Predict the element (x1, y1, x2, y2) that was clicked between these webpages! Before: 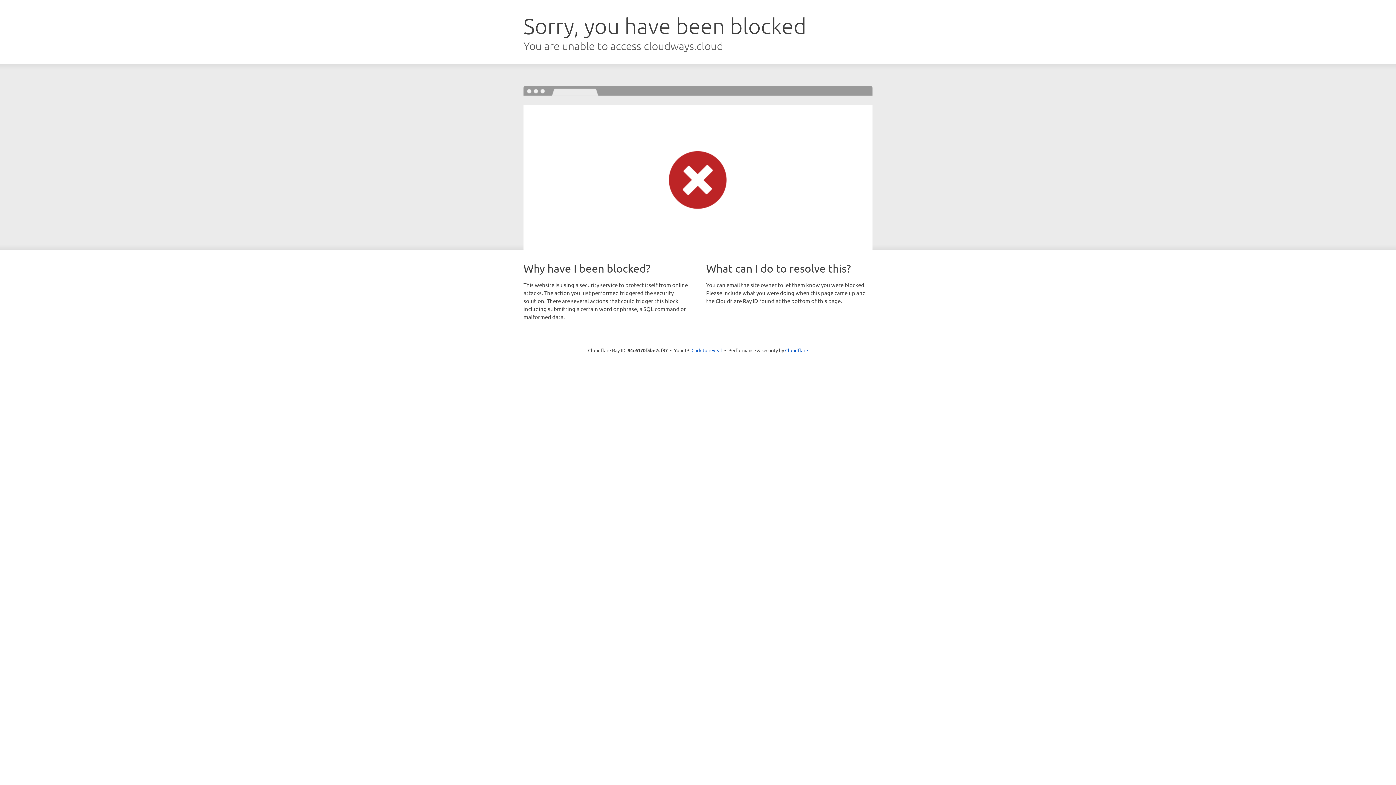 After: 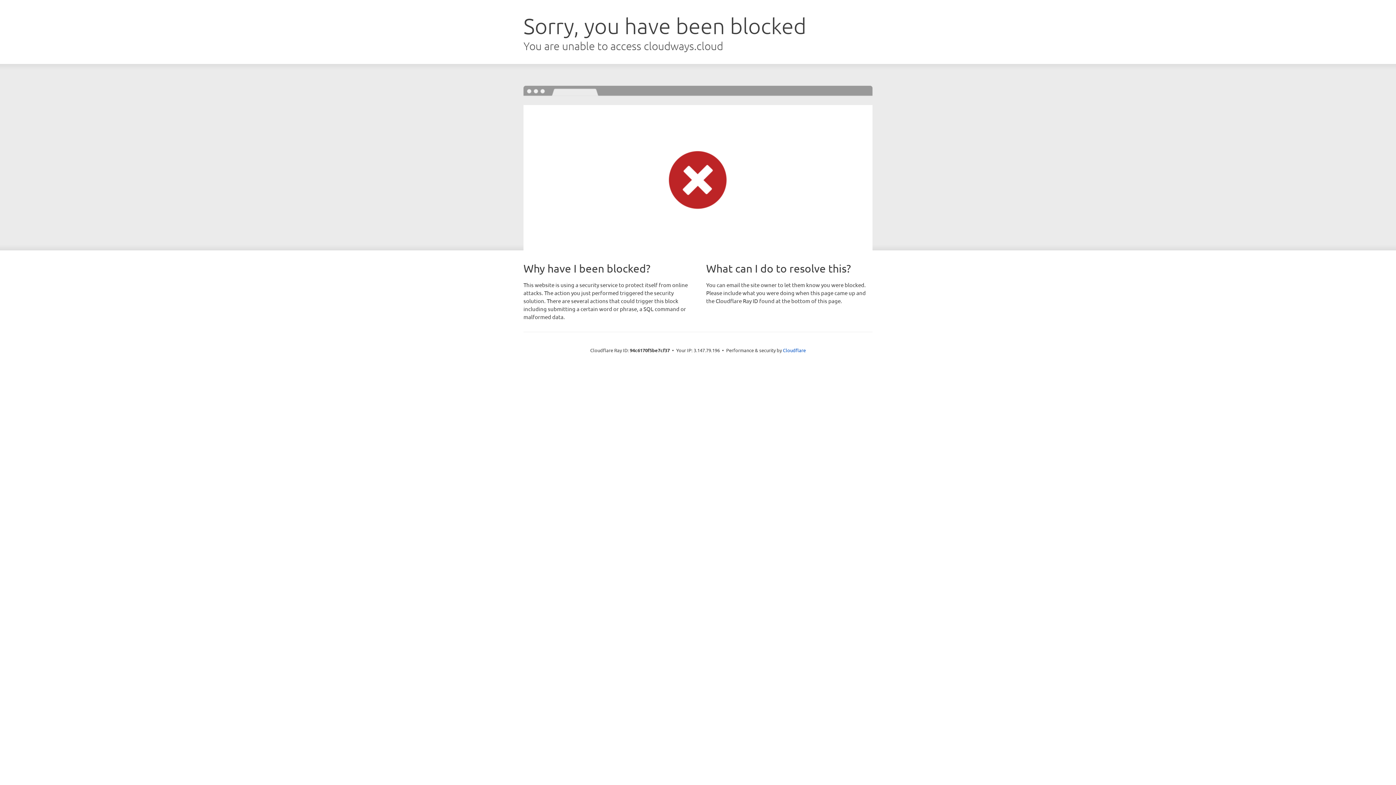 Action: bbox: (691, 346, 722, 353) label: Click to reveal